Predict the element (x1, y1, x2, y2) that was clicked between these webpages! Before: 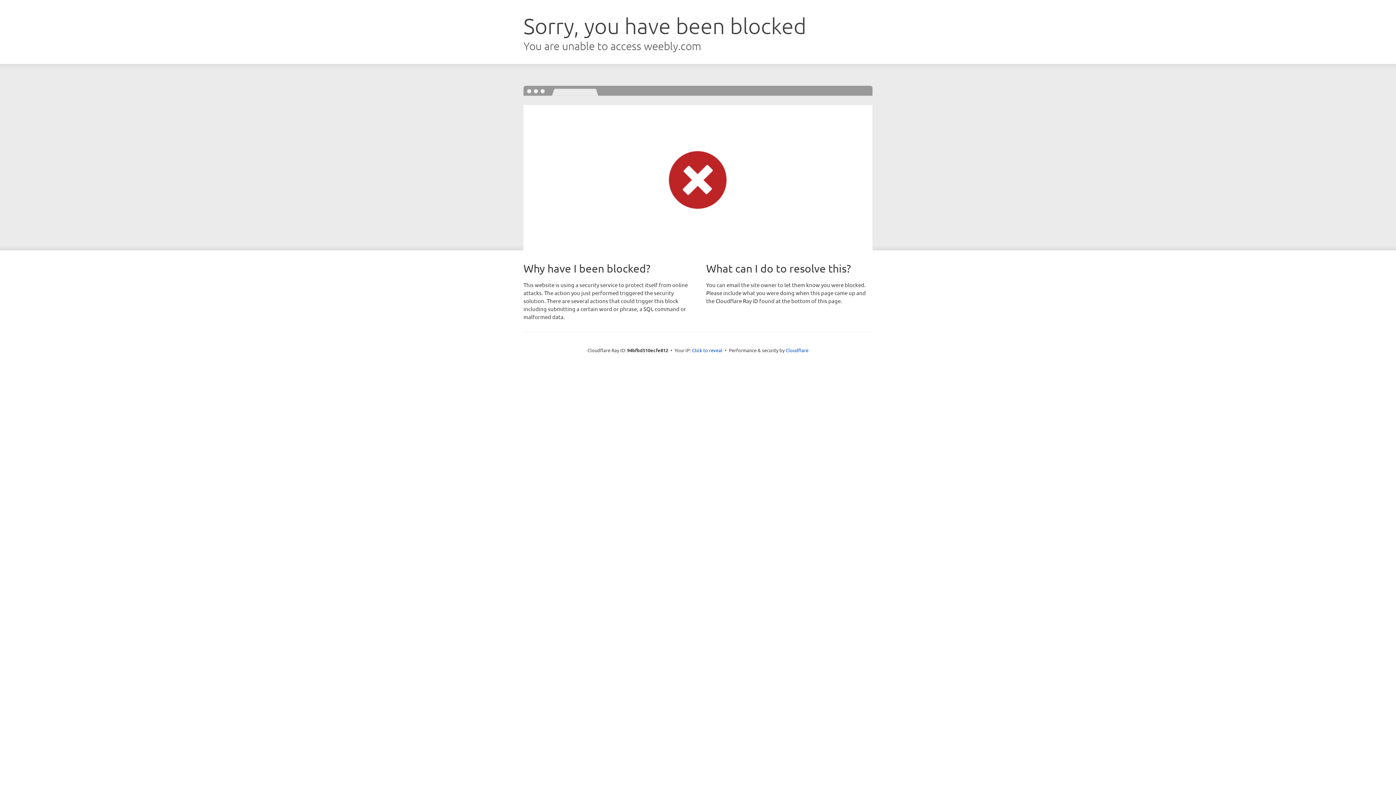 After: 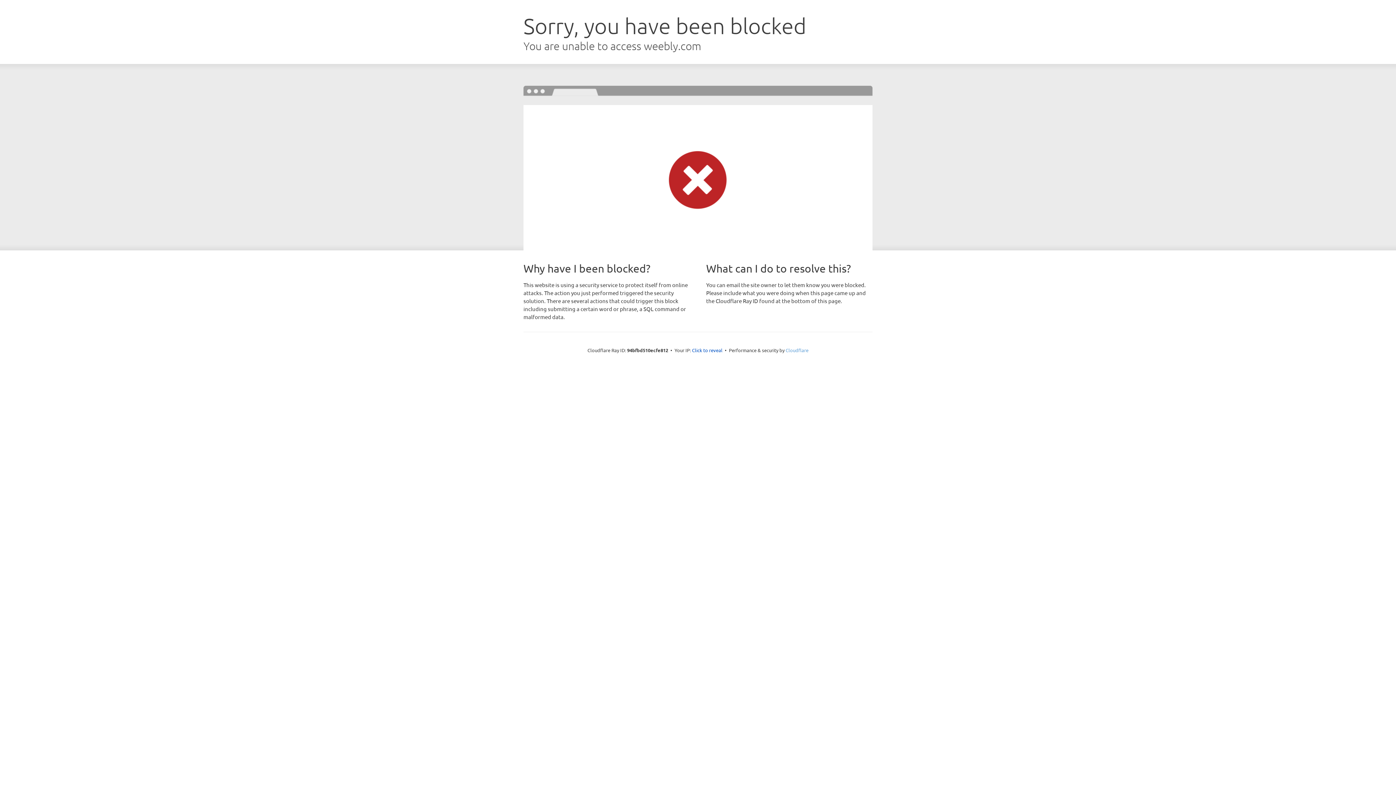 Action: label: Cloudflare bbox: (785, 347, 808, 353)